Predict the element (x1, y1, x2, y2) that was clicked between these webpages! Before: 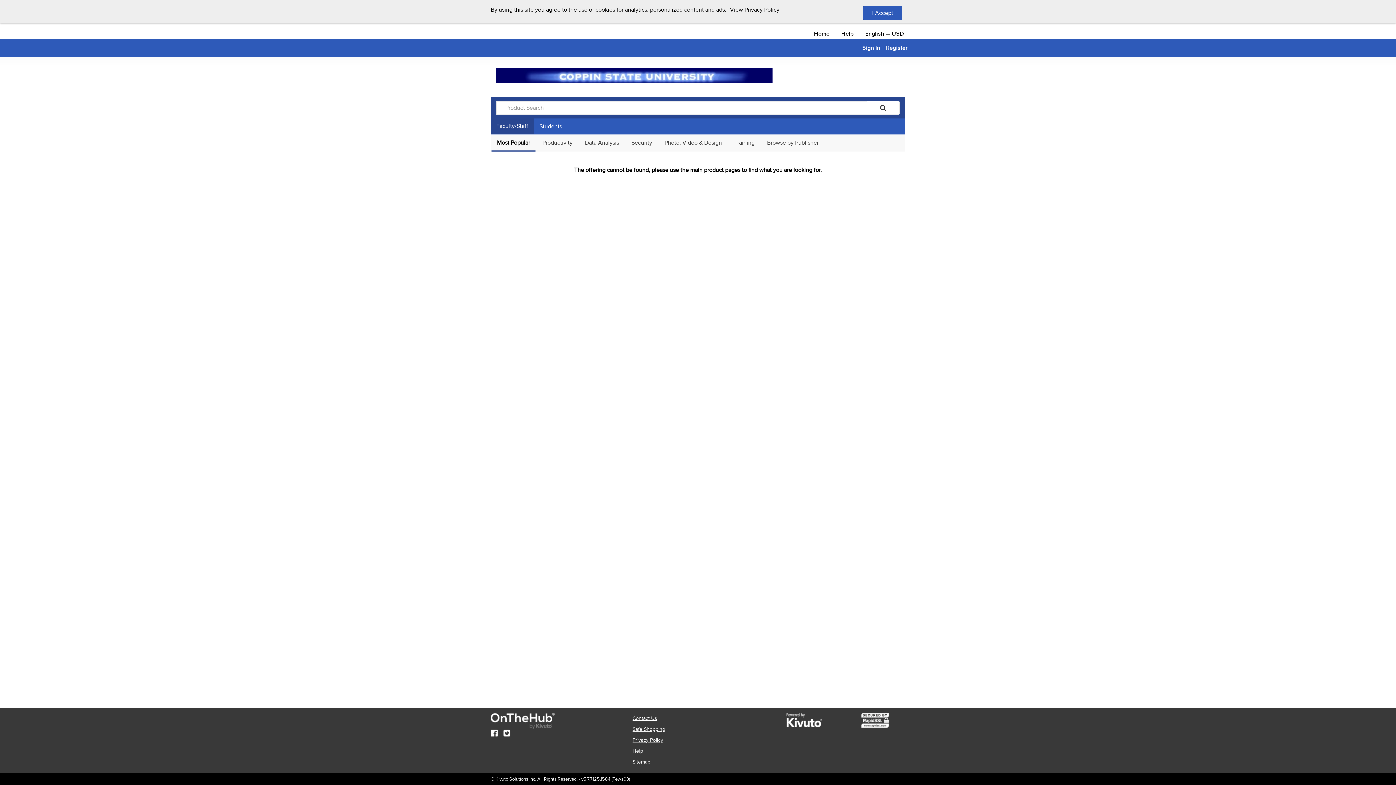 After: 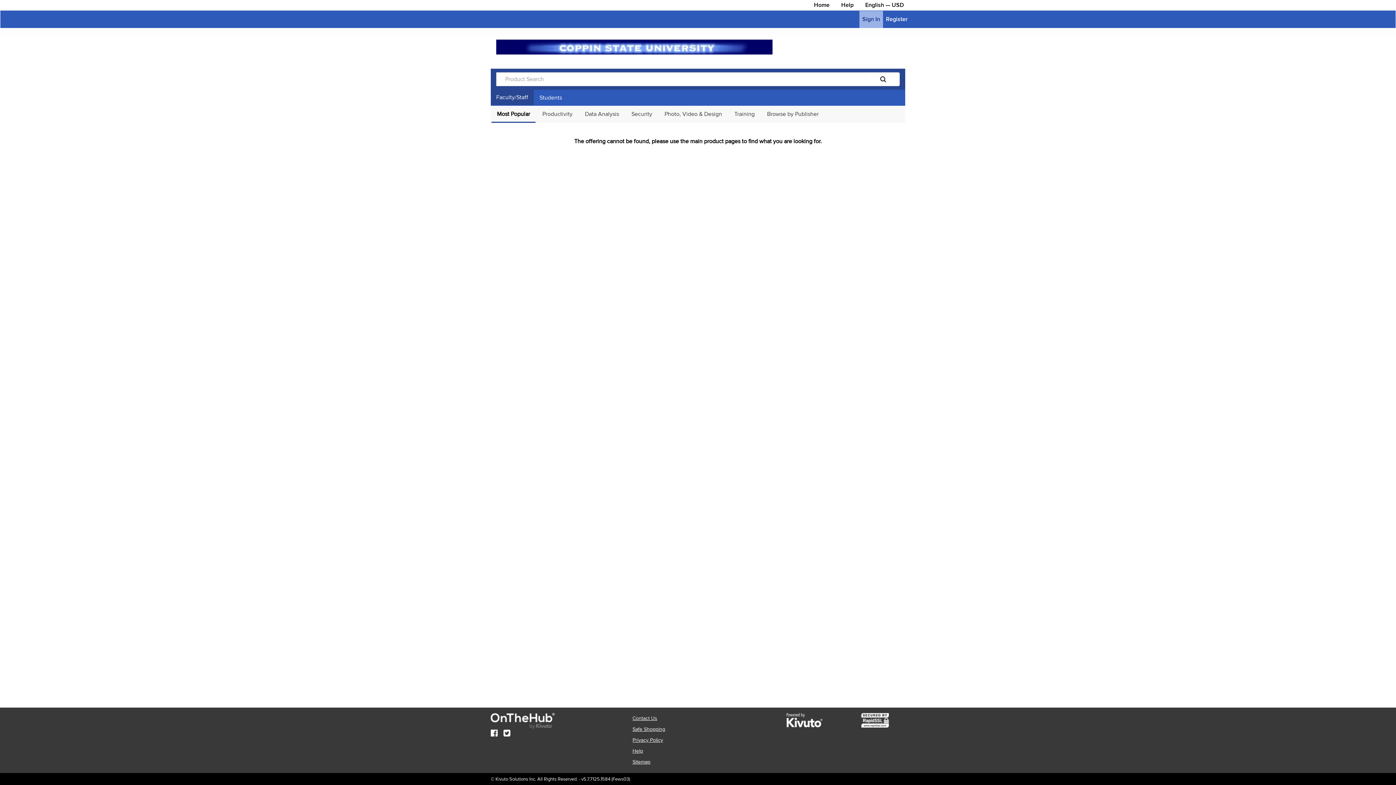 Action: label: I Accept bbox: (863, 5, 902, 20)